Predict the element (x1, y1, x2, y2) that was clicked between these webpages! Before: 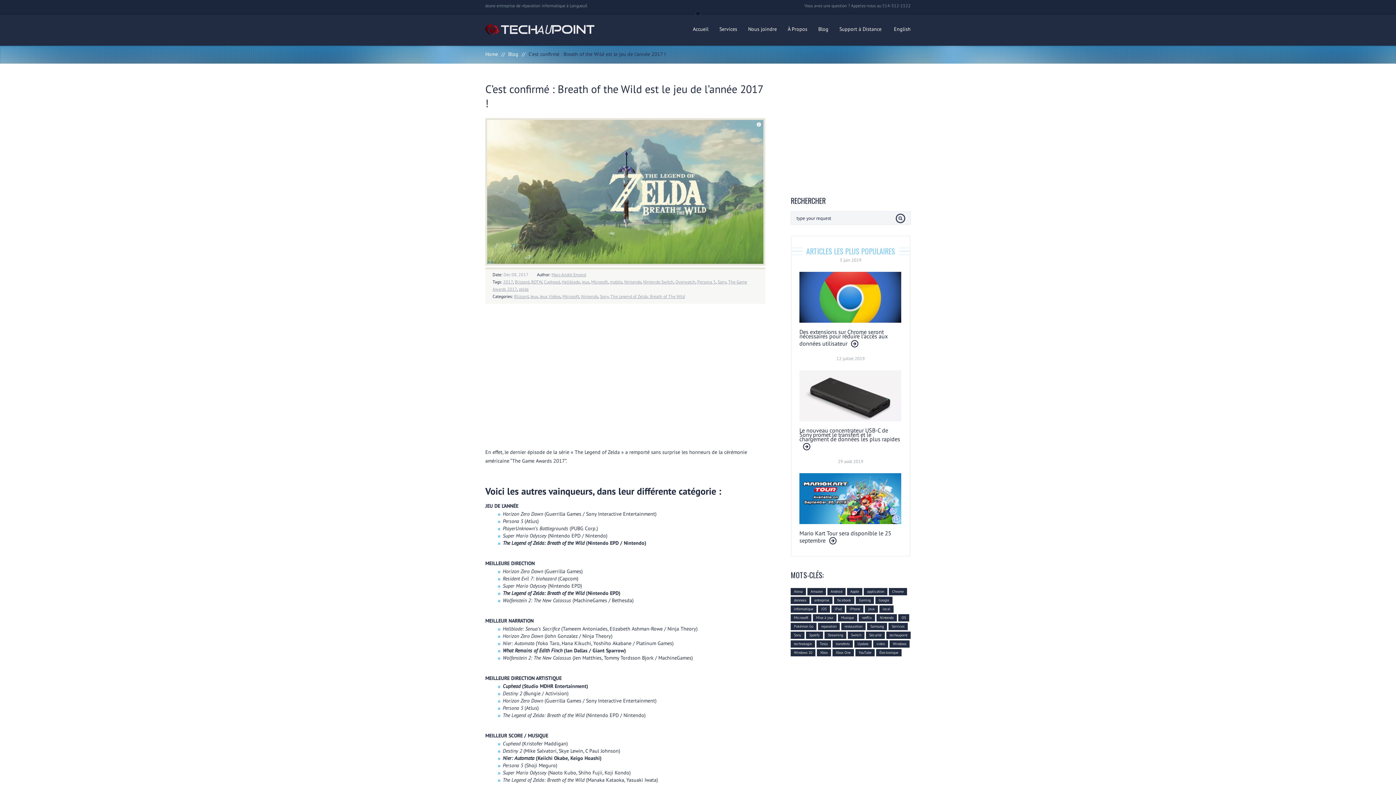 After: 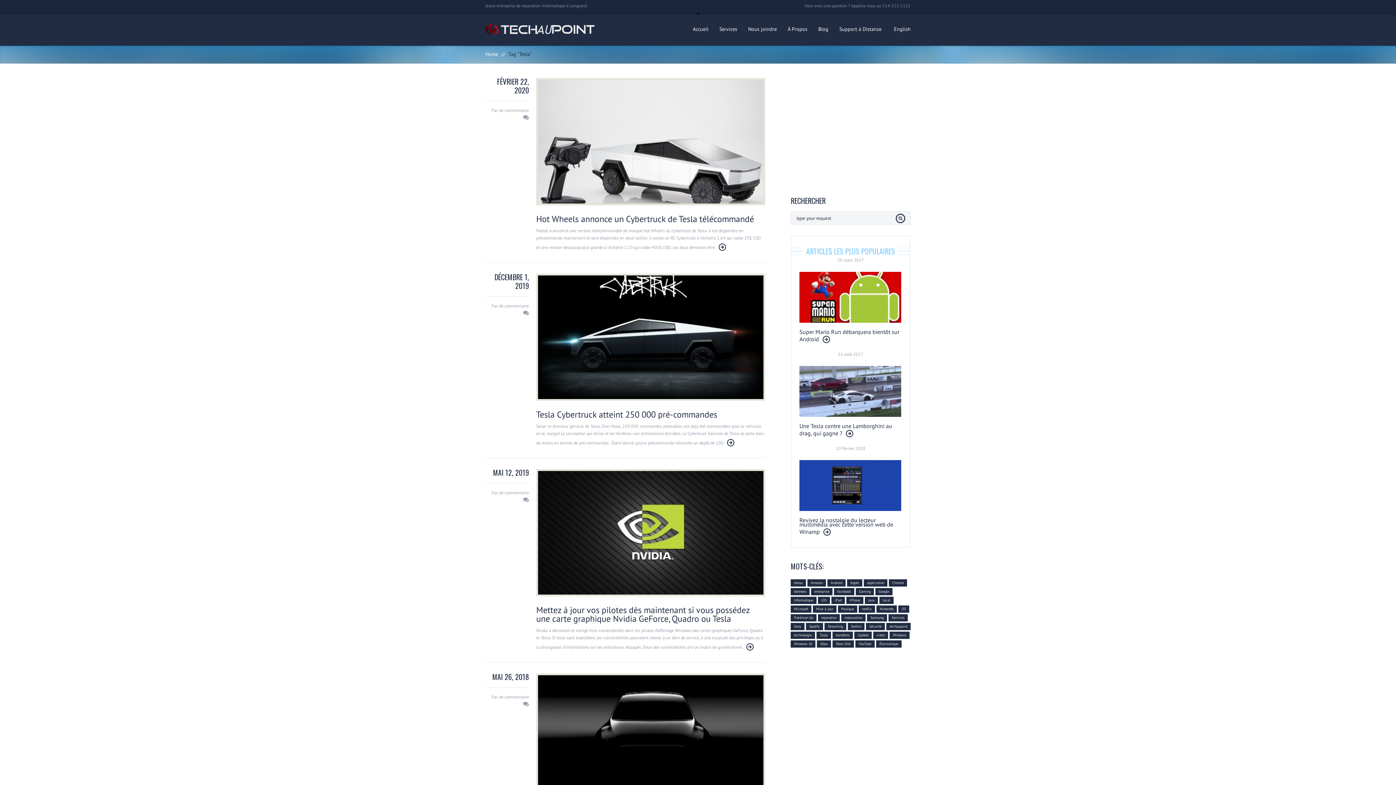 Action: label: Tesla (10 éléments) bbox: (816, 640, 831, 648)